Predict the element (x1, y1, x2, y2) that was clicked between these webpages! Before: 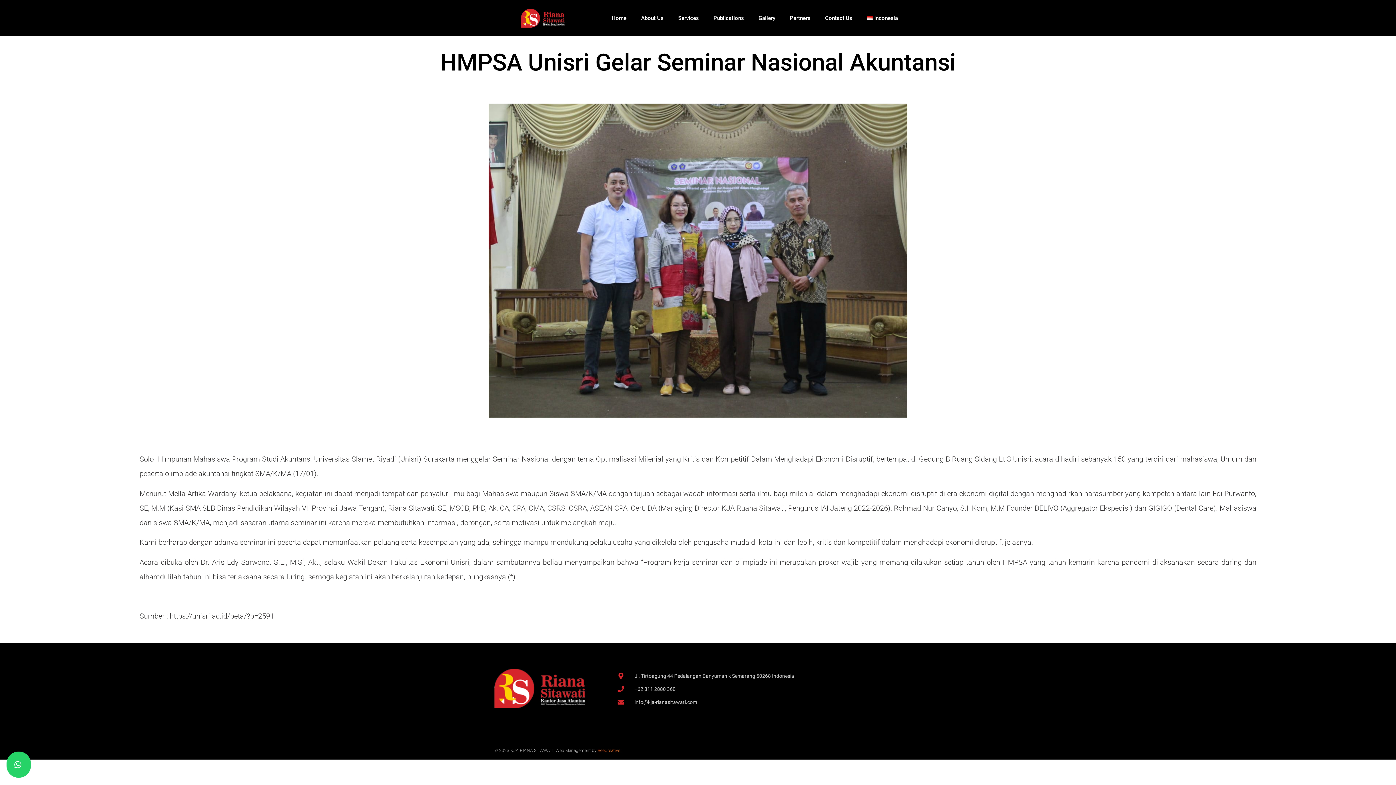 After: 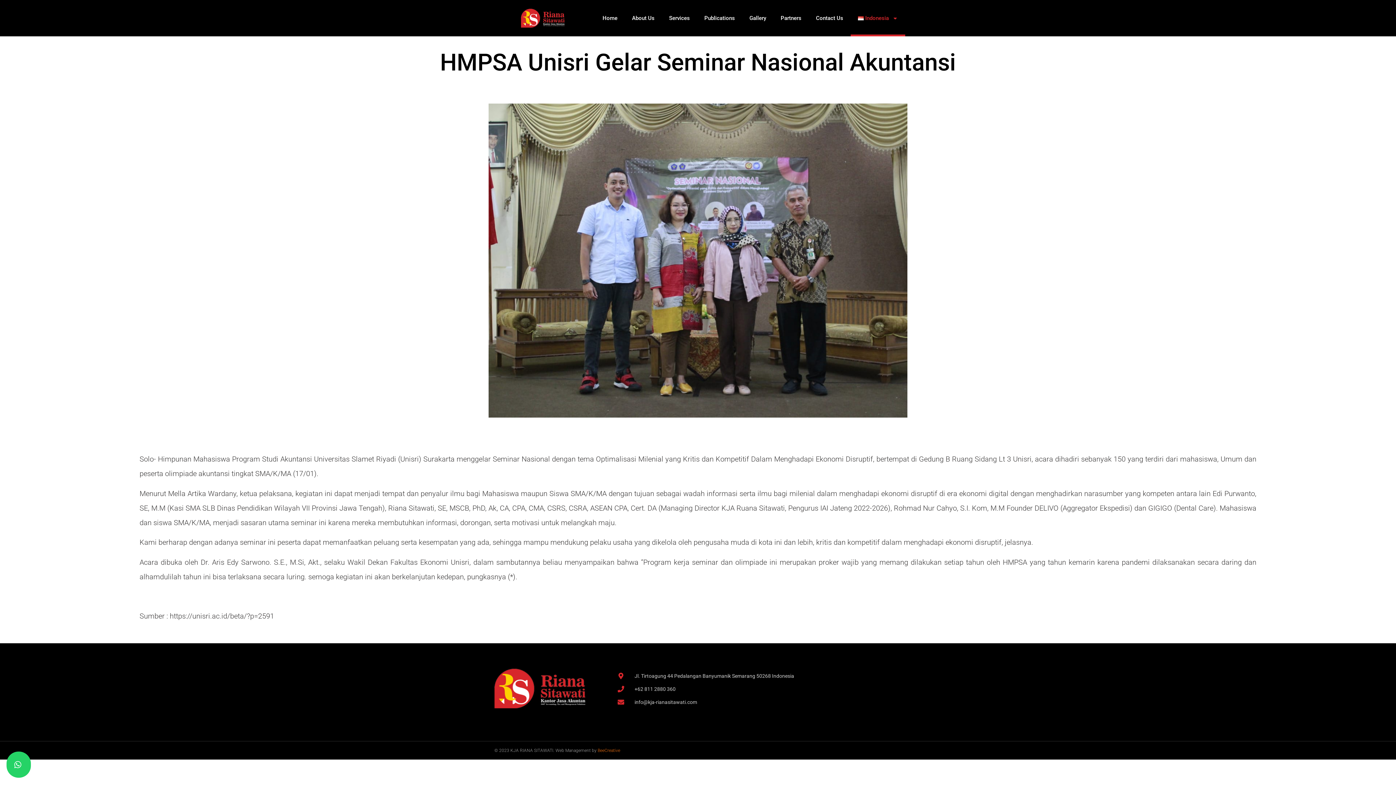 Action: bbox: (859, 0, 905, 36) label: Indonesia